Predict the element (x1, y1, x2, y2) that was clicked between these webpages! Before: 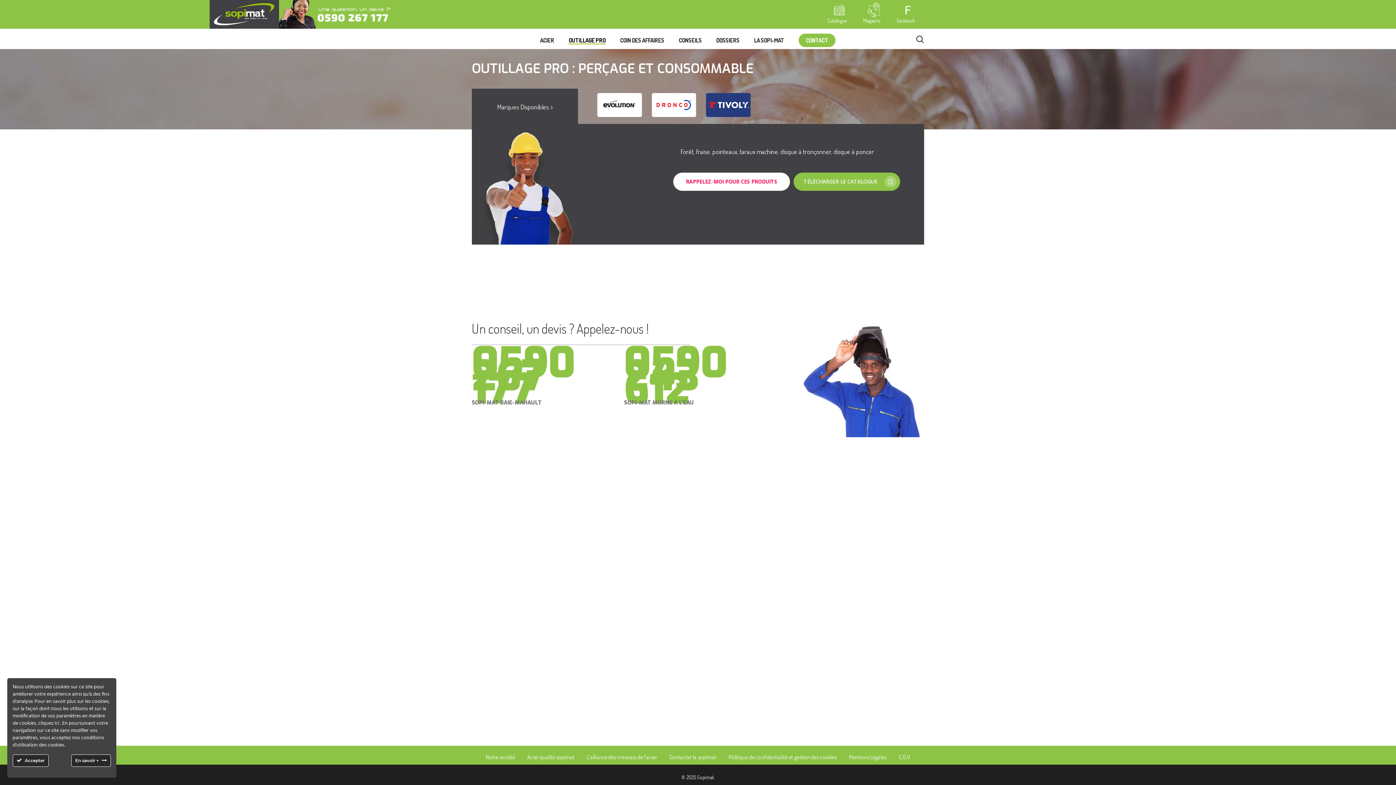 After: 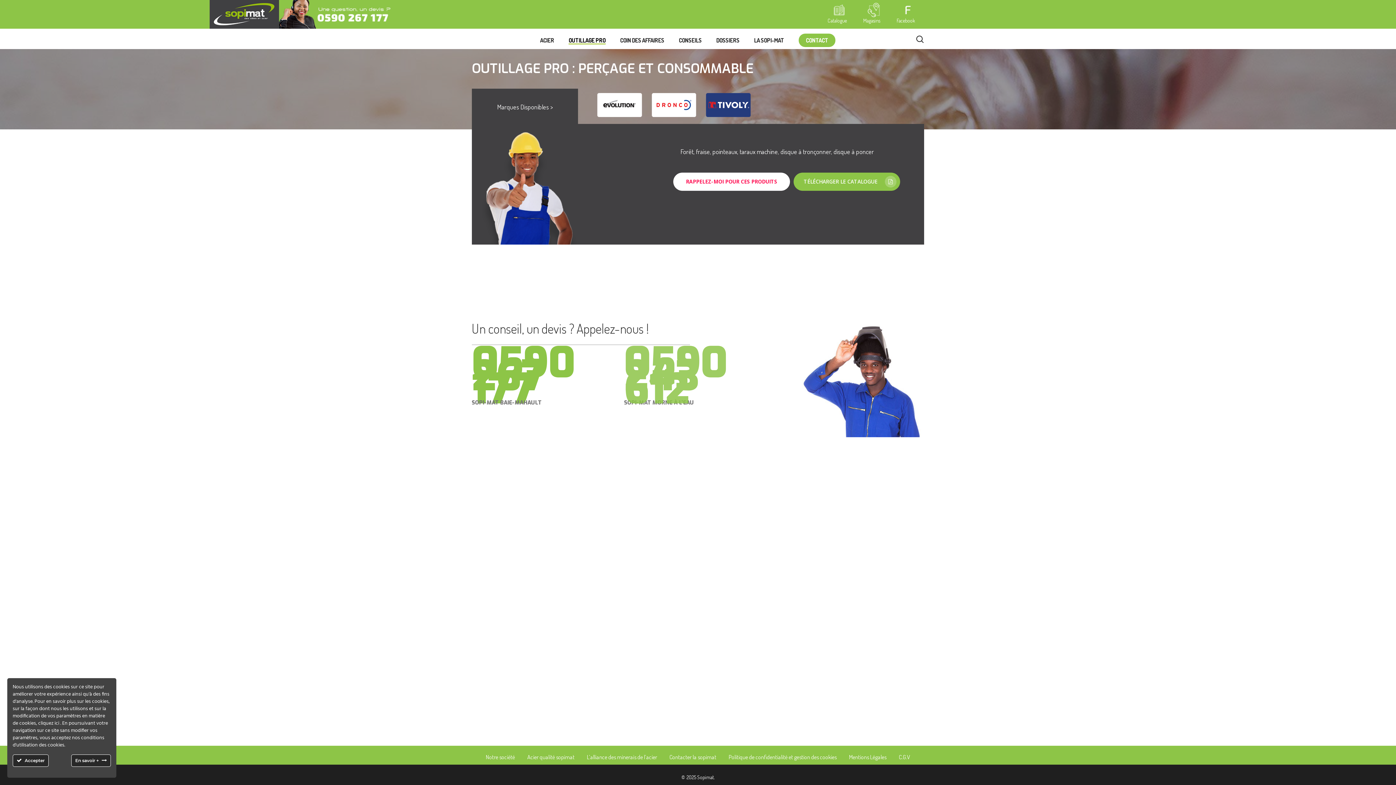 Action: bbox: (624, 335, 727, 417) label: 0590 243 612